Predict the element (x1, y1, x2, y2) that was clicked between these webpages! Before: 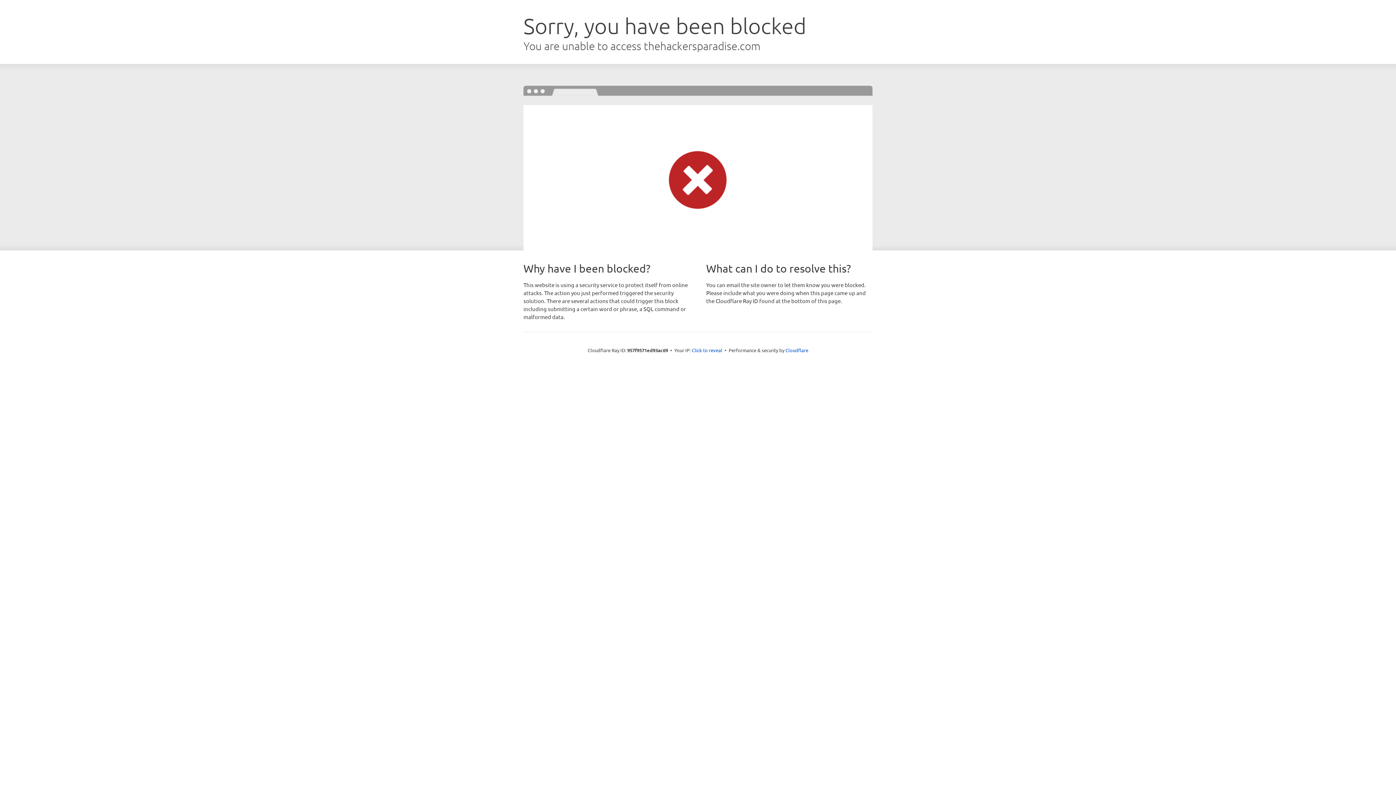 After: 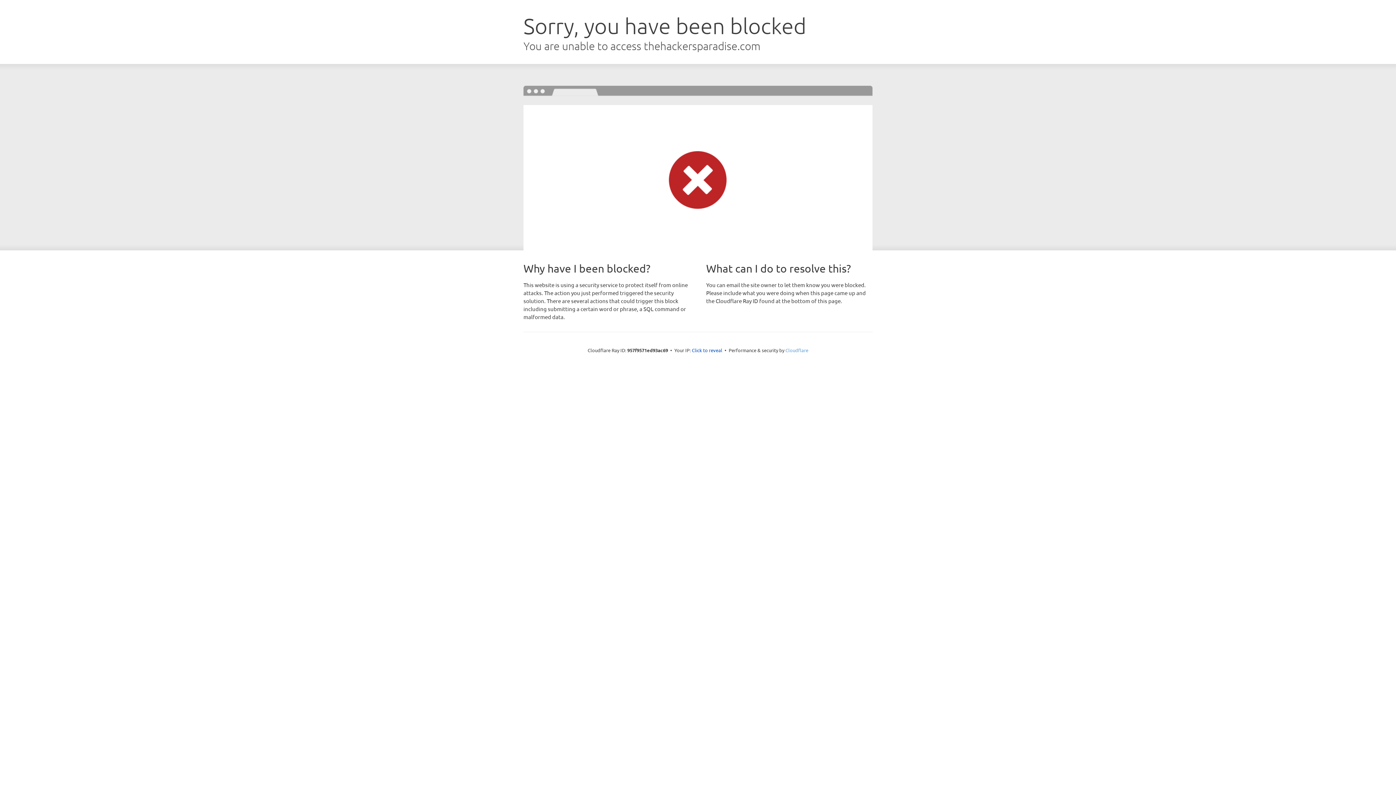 Action: label: Cloudflare bbox: (785, 347, 808, 353)